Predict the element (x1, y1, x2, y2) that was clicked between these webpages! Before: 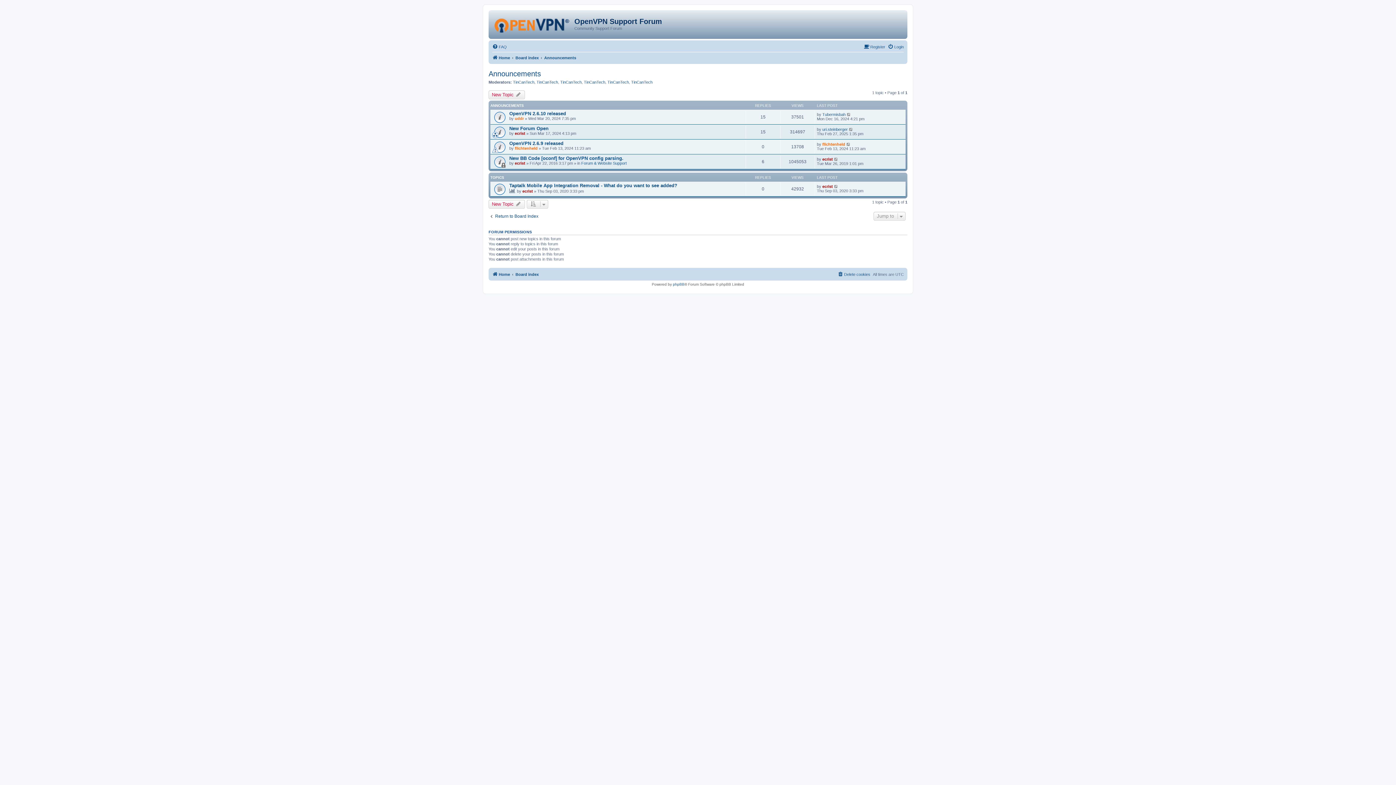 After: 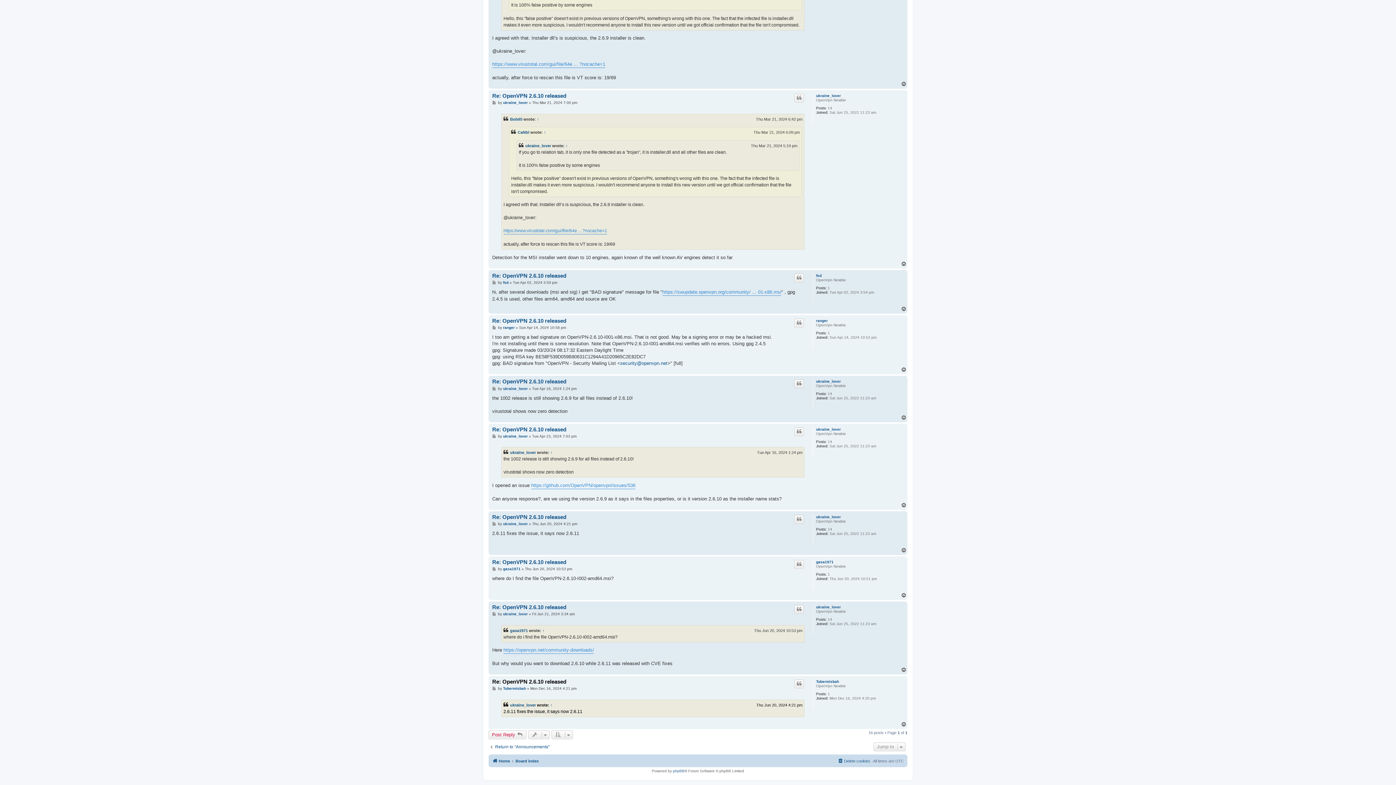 Action: bbox: (846, 112, 851, 116)